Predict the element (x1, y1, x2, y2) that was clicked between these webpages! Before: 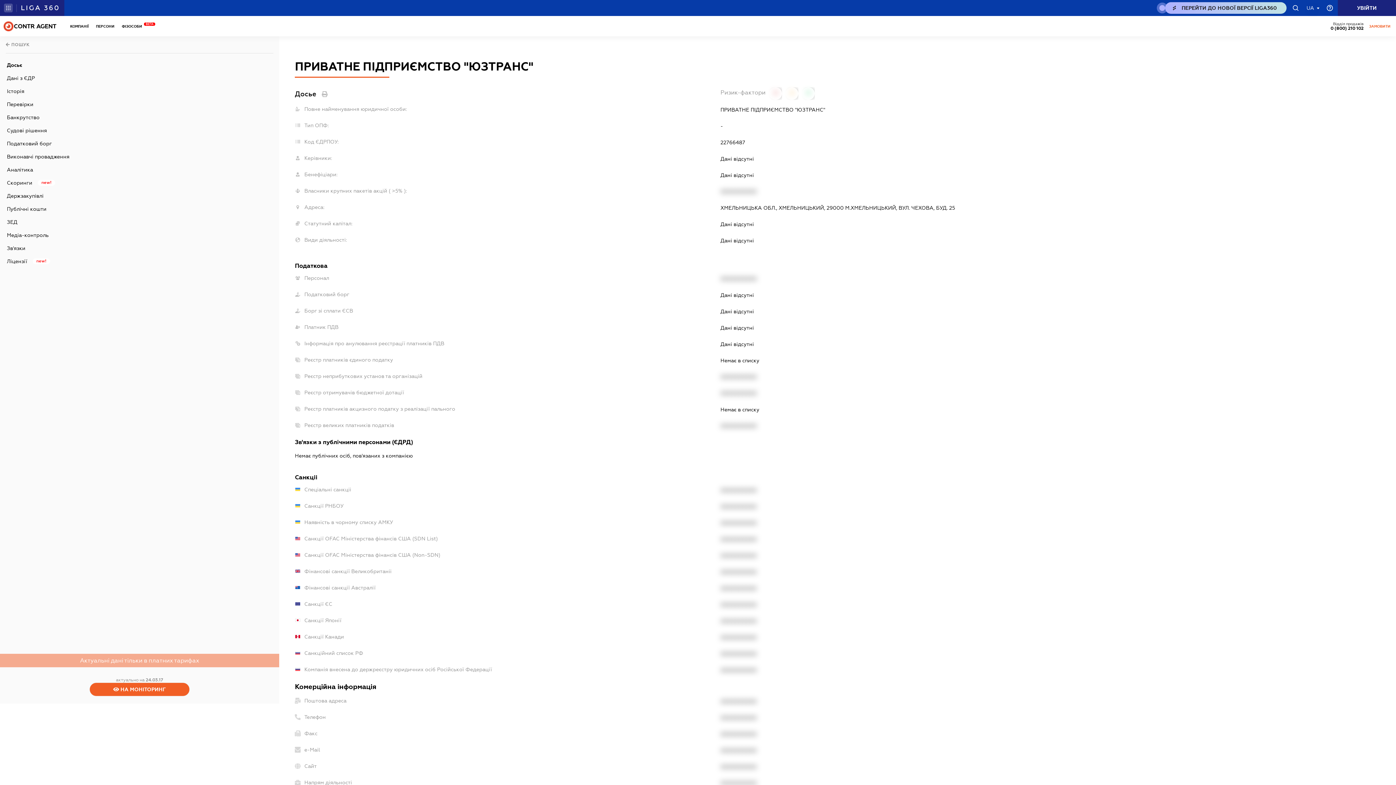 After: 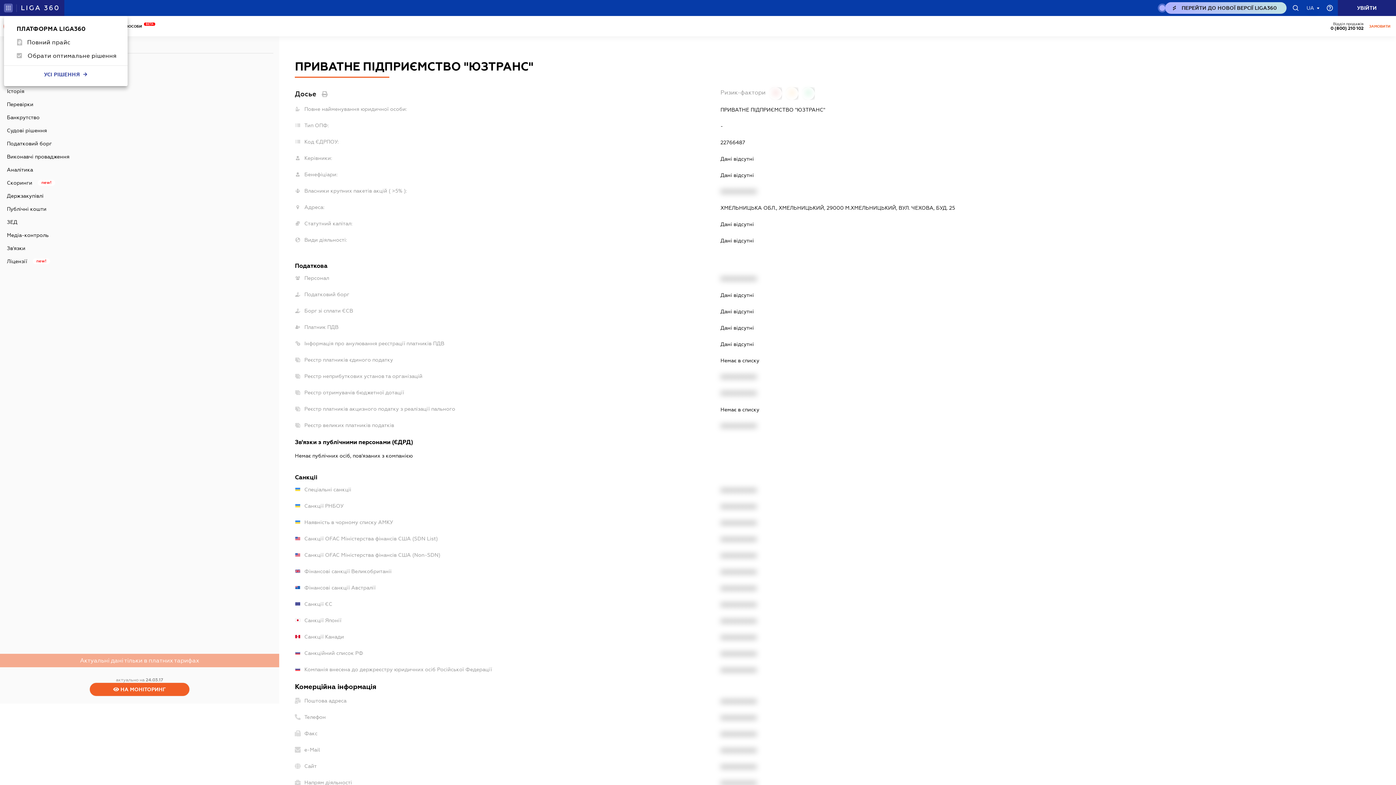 Action: bbox: (4, 3, 12, 12)